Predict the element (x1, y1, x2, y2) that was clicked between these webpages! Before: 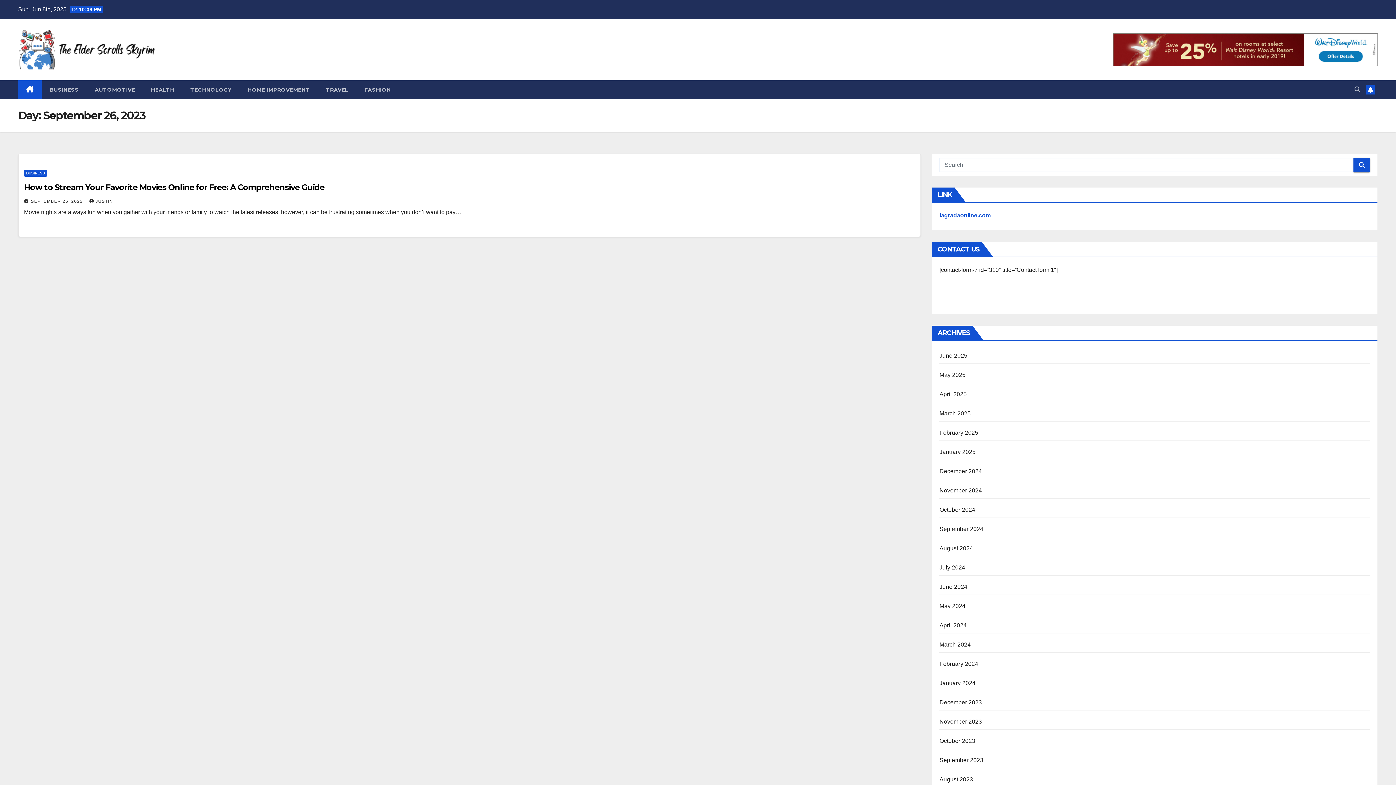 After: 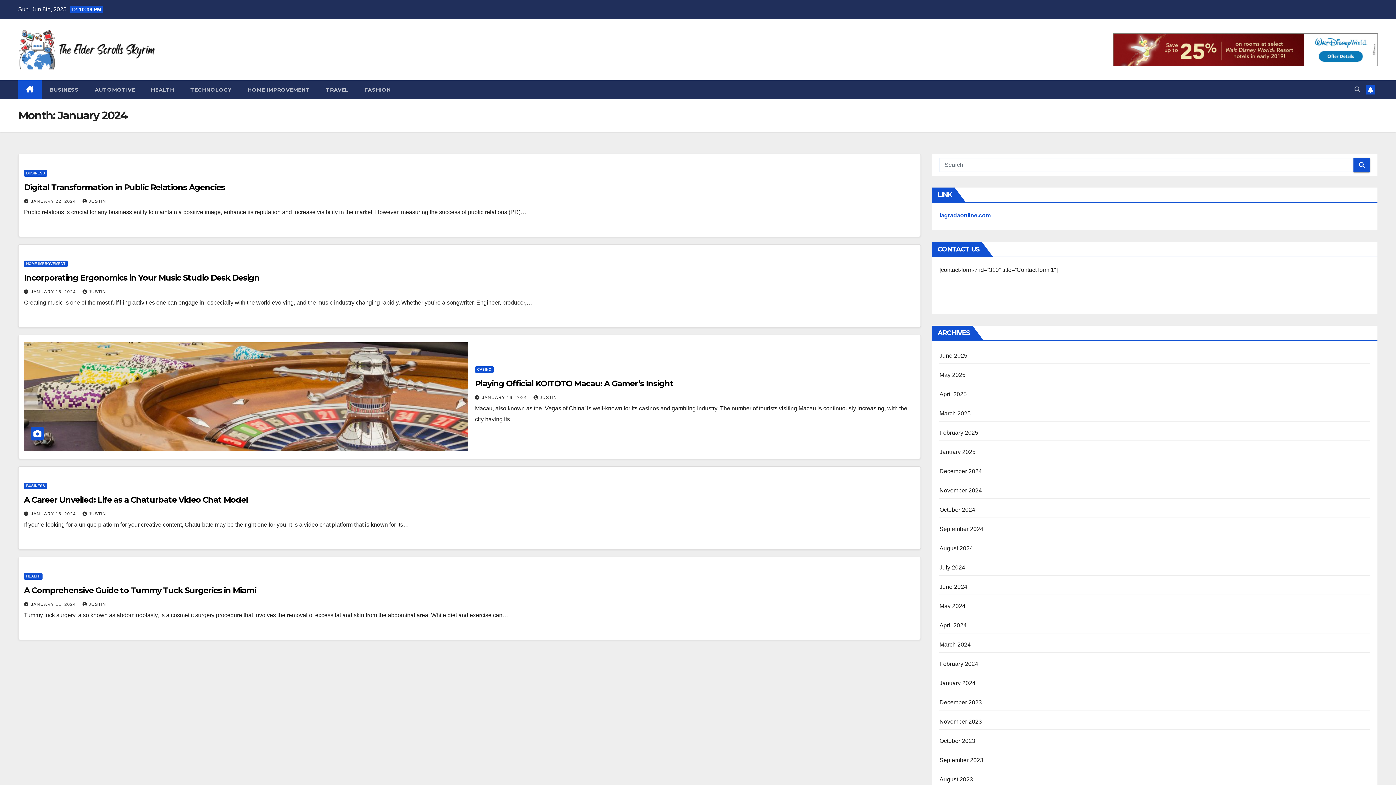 Action: bbox: (939, 680, 975, 686) label: January 2024